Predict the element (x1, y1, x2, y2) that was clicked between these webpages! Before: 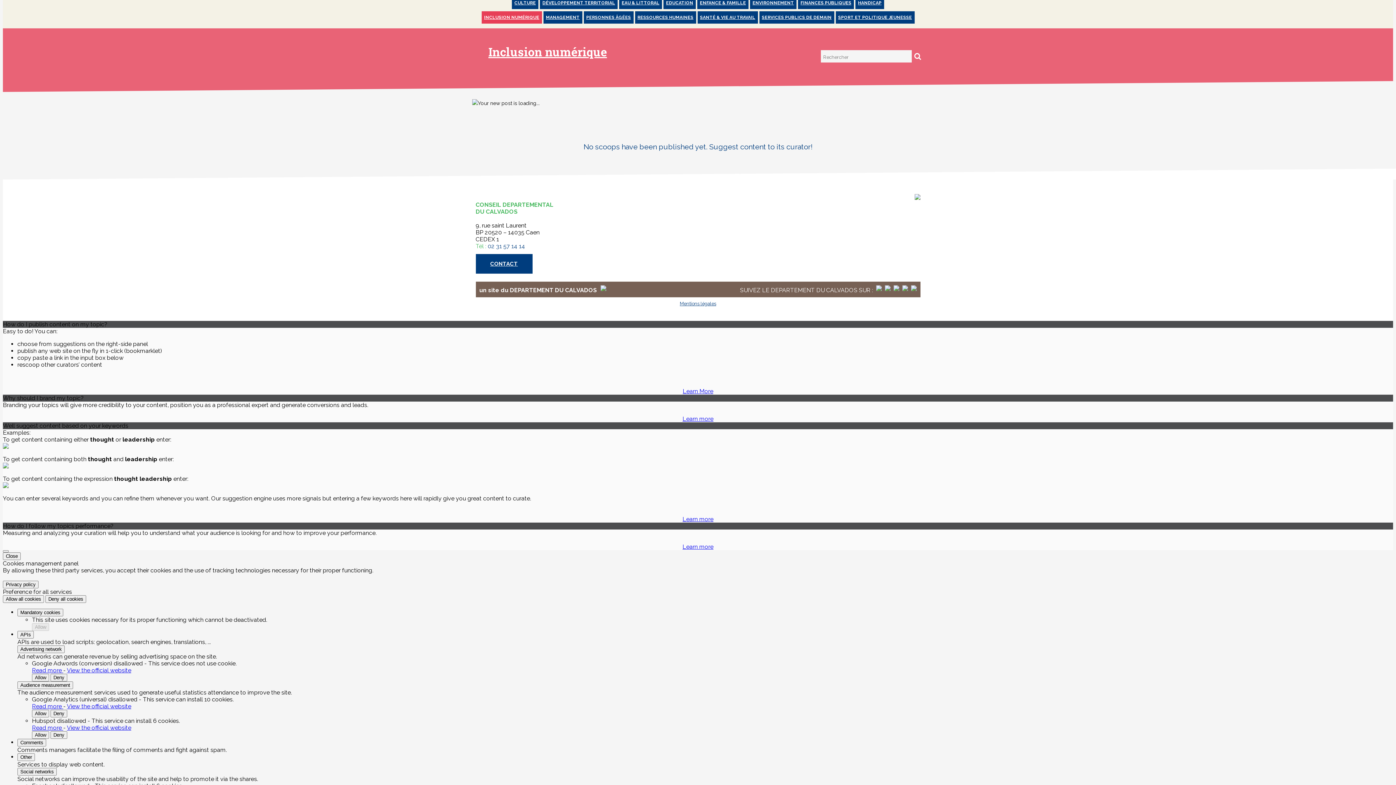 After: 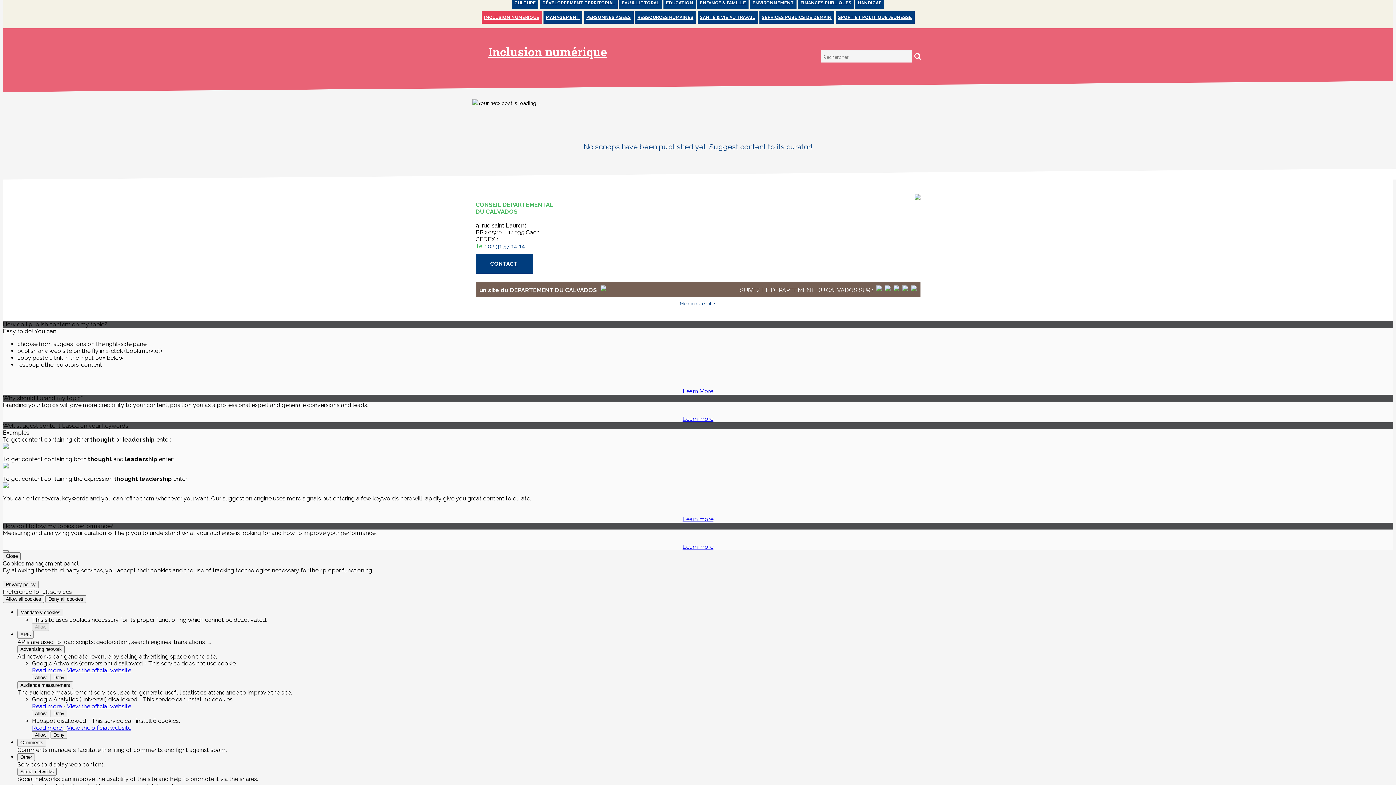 Action: label: Read more  bbox: (32, 724, 63, 731)